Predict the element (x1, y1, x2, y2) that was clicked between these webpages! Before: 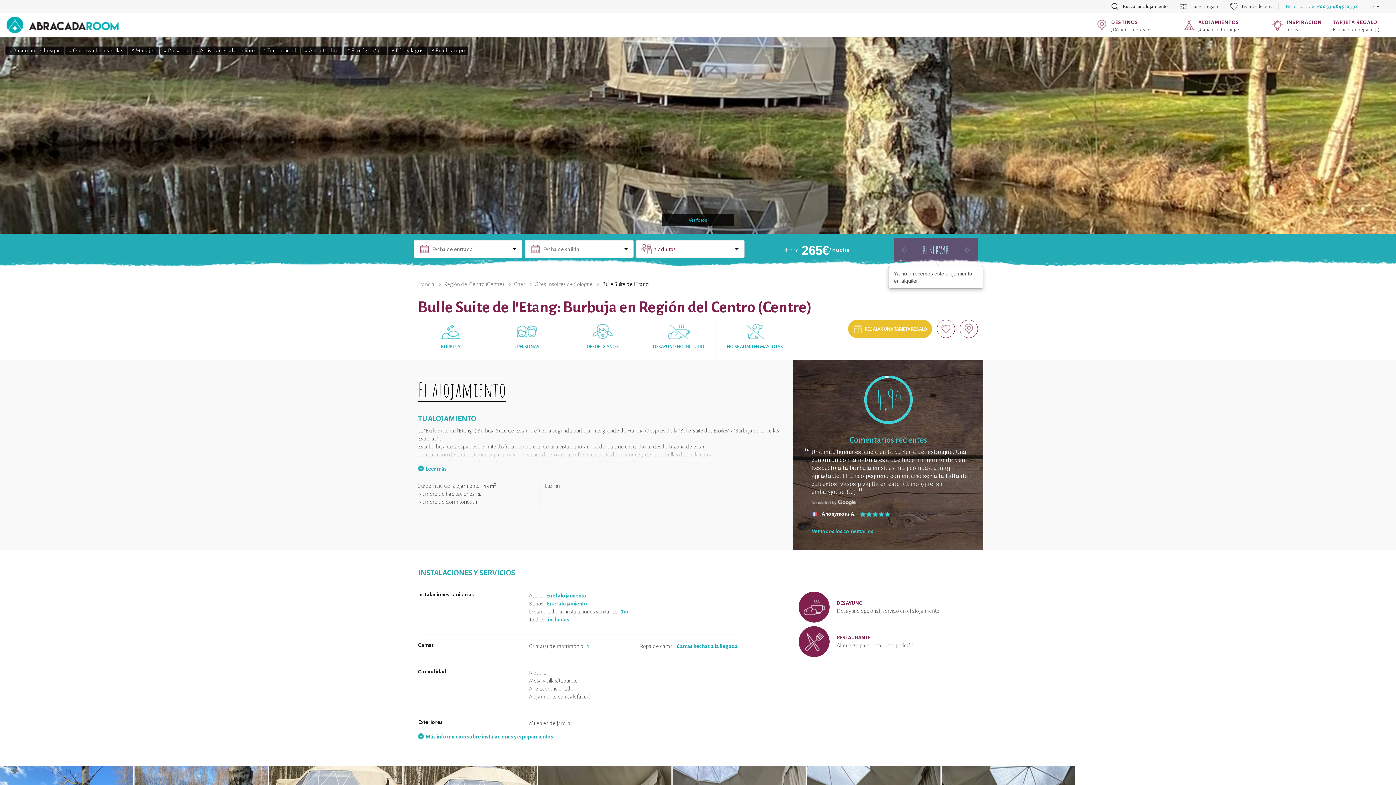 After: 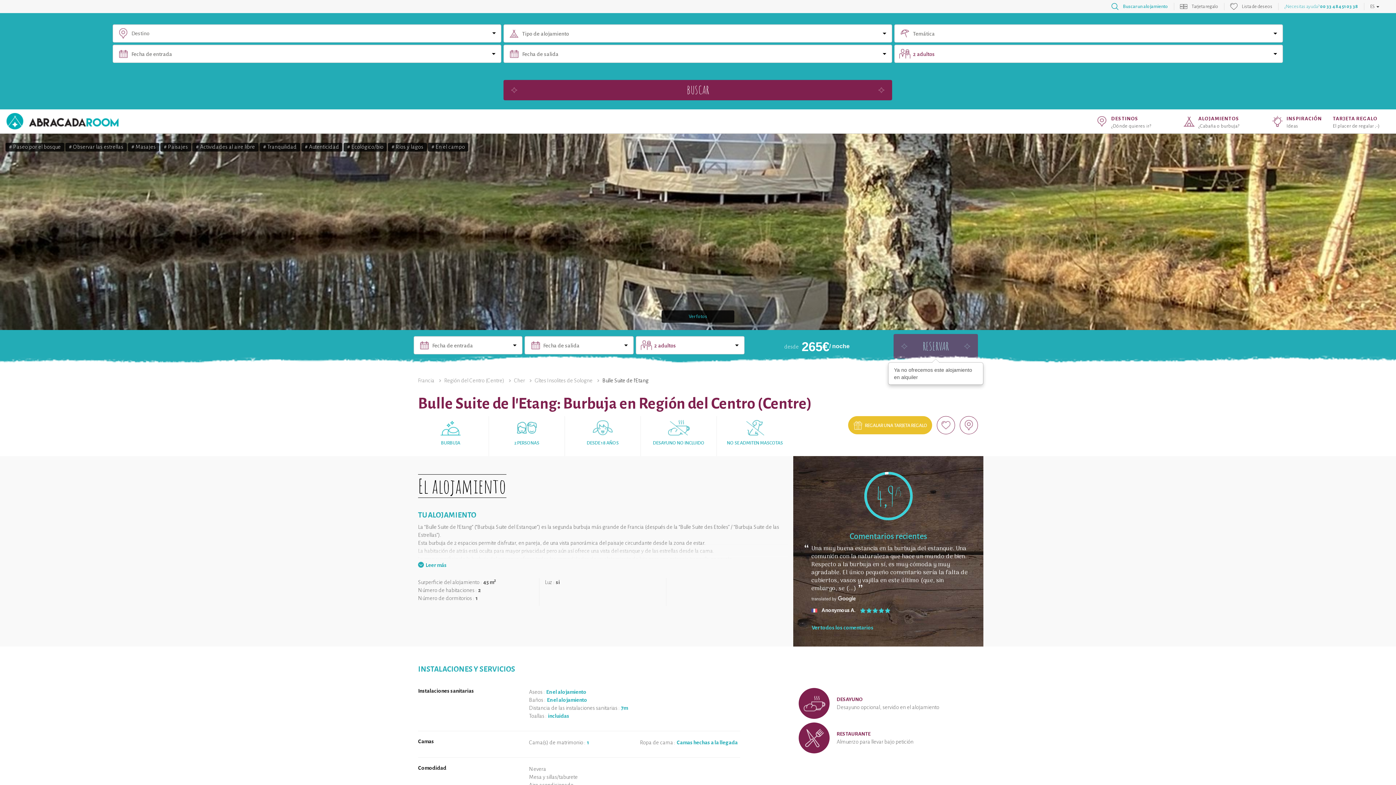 Action: bbox: (1105, 2, 1174, 10) label: Buscar un alojamiento